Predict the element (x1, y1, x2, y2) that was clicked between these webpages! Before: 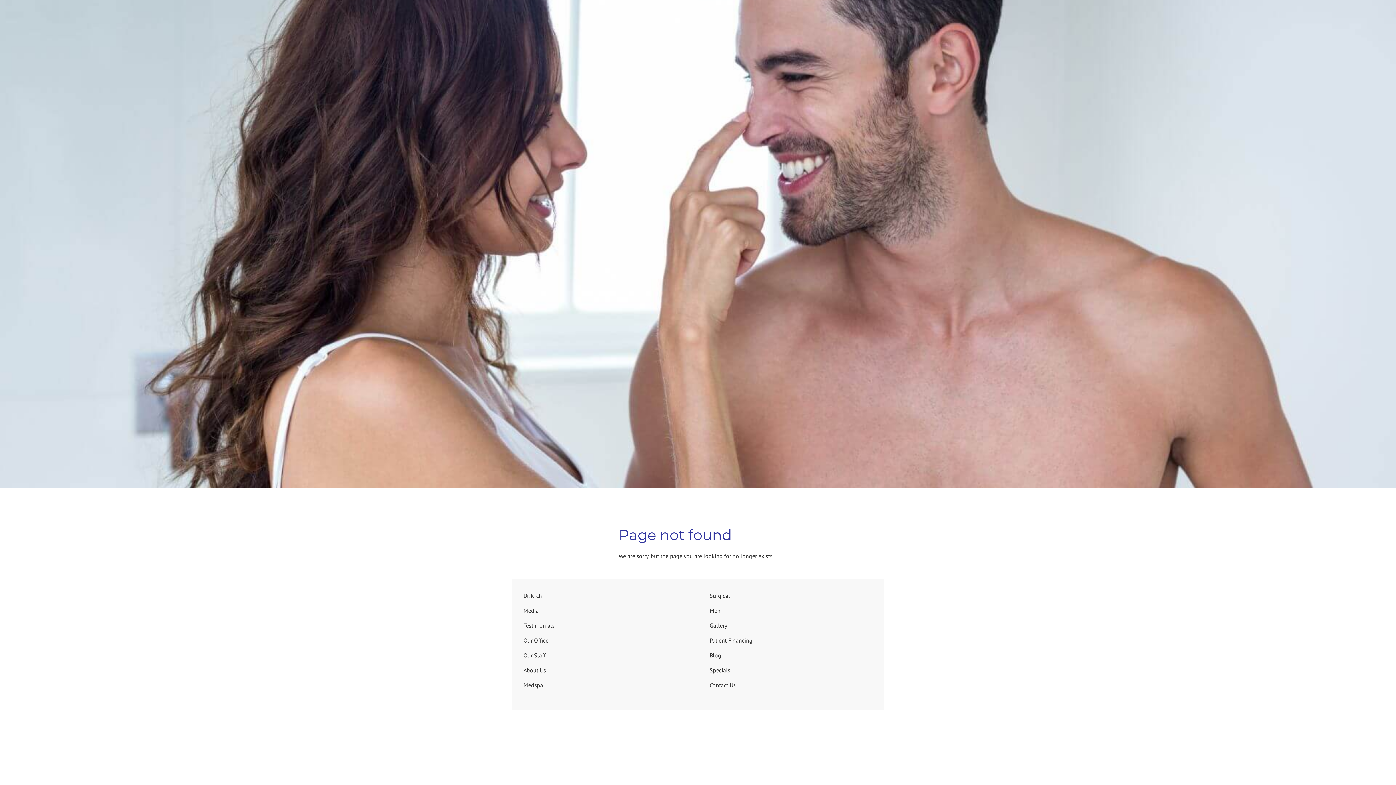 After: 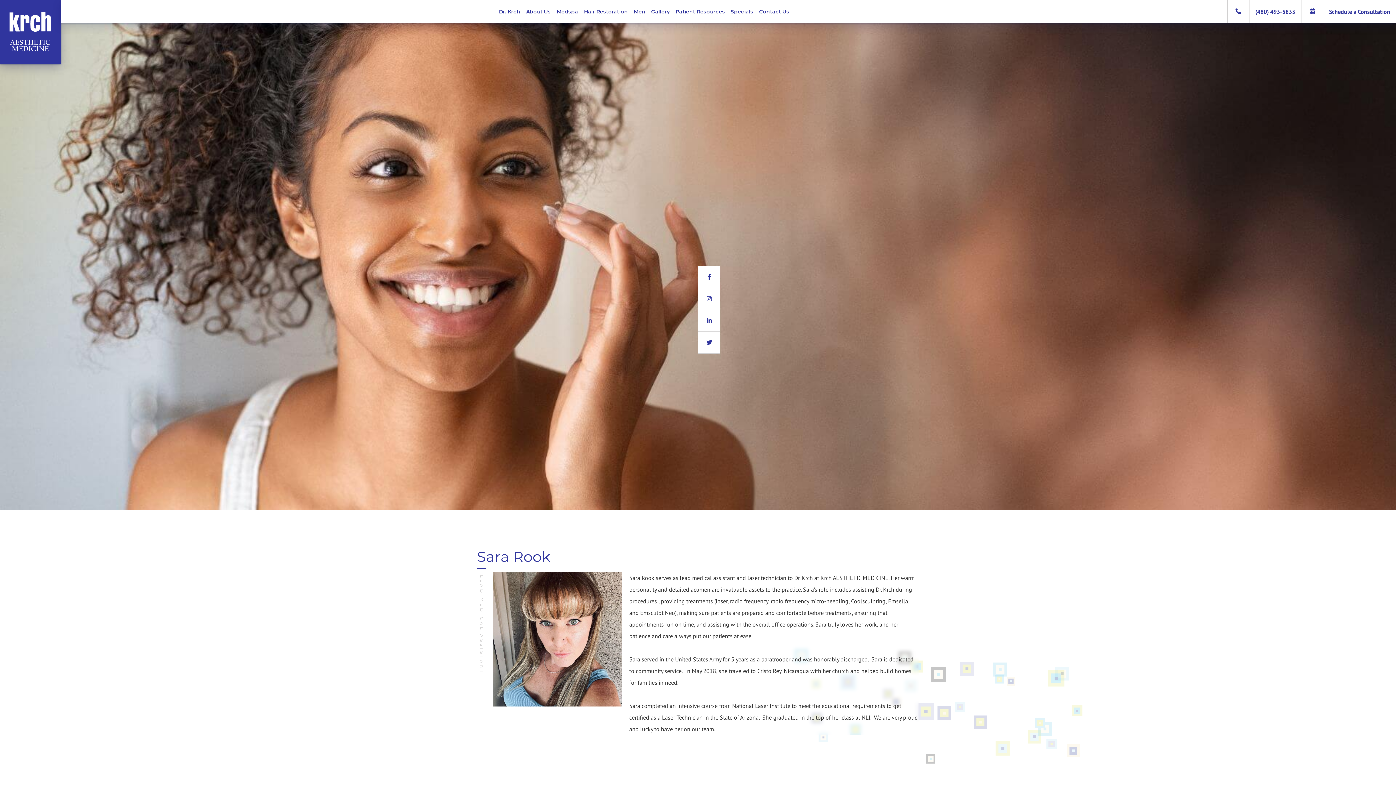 Action: label: Our Staff
 bbox: (523, 650, 680, 660)